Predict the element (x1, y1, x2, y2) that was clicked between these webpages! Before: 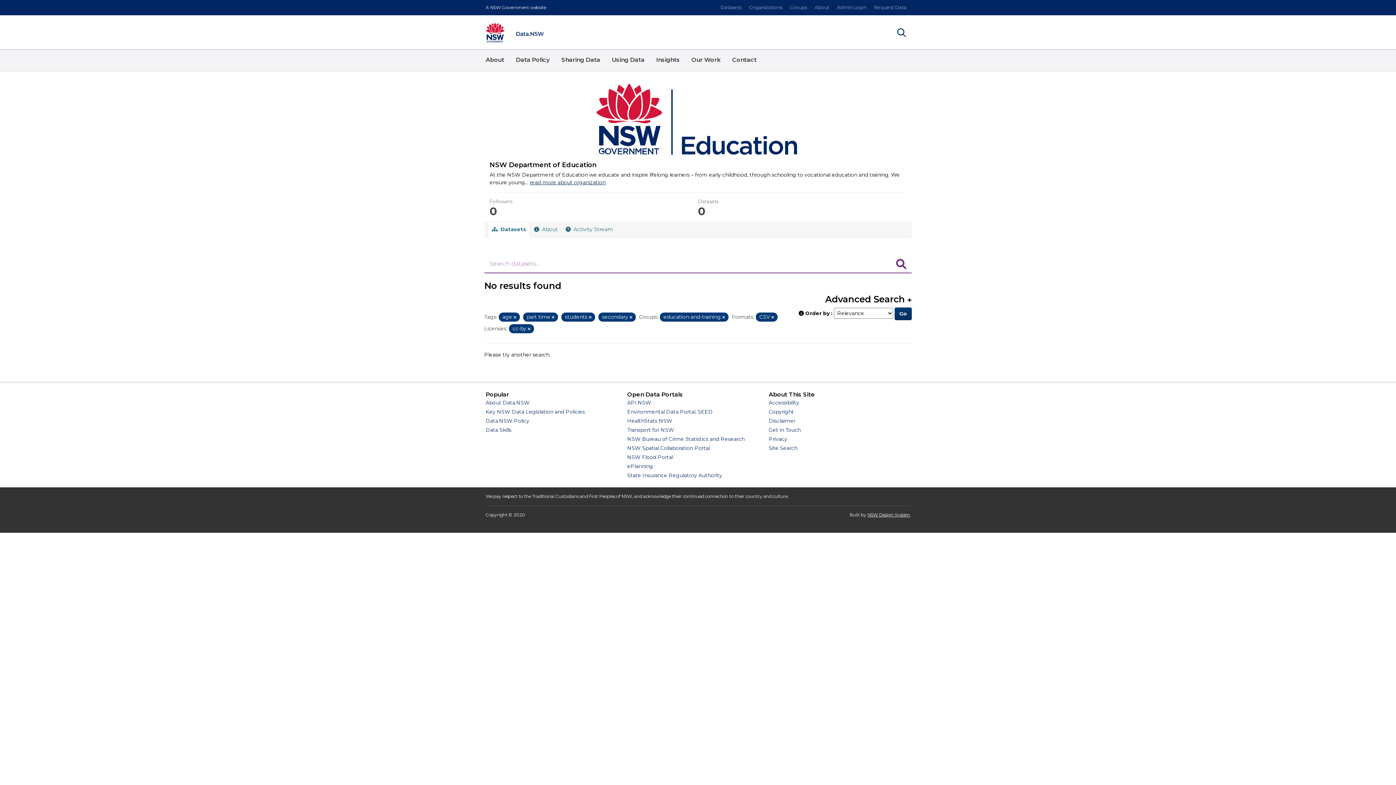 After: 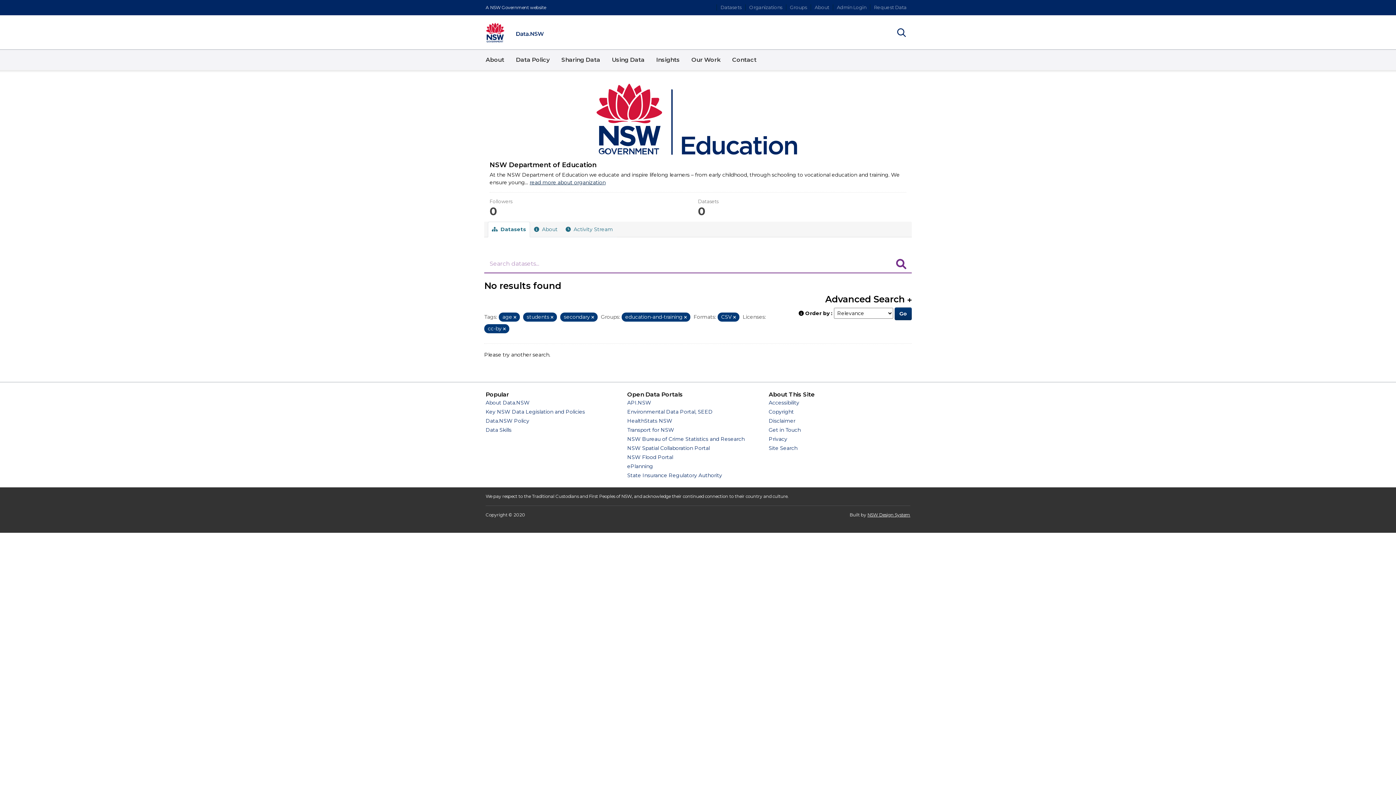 Action: label: Remove item bbox: (552, 314, 554, 320)